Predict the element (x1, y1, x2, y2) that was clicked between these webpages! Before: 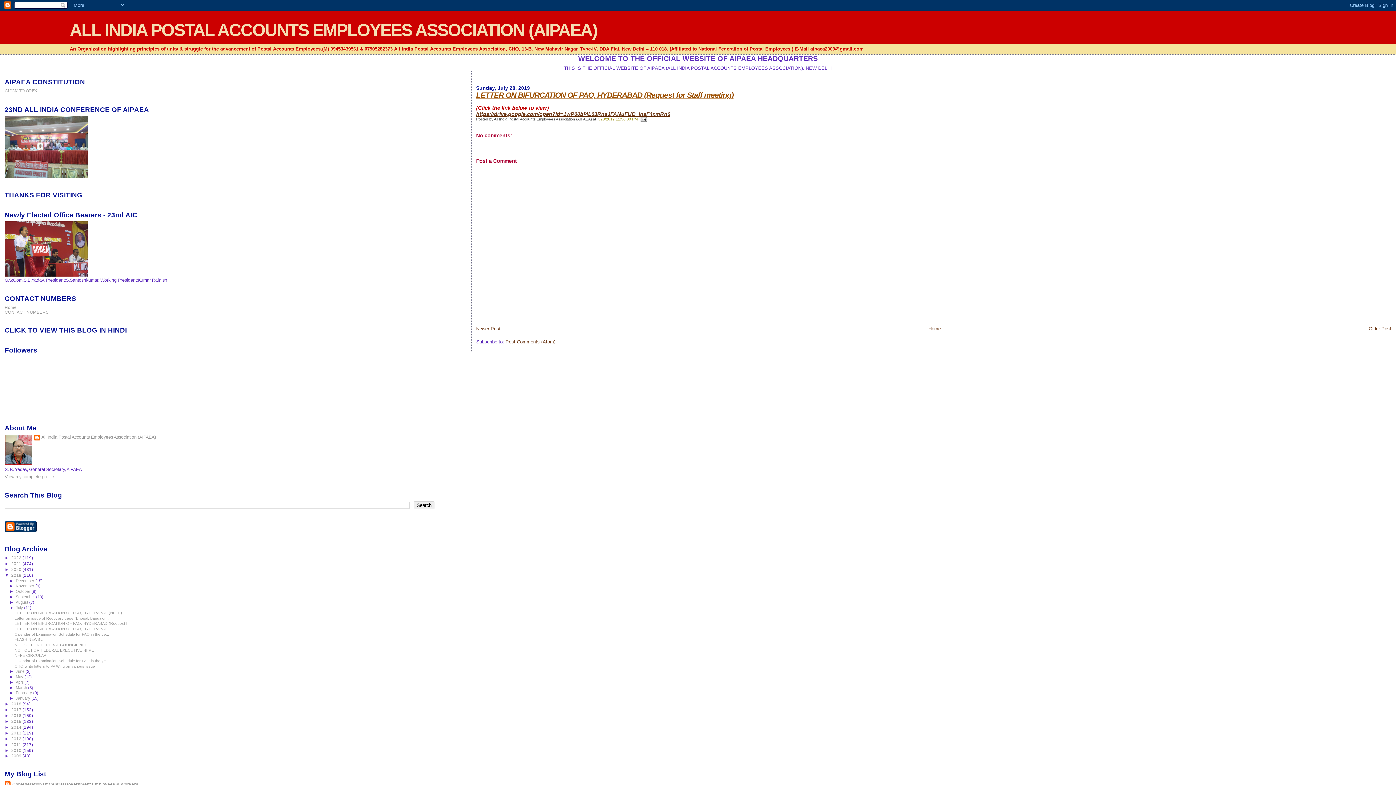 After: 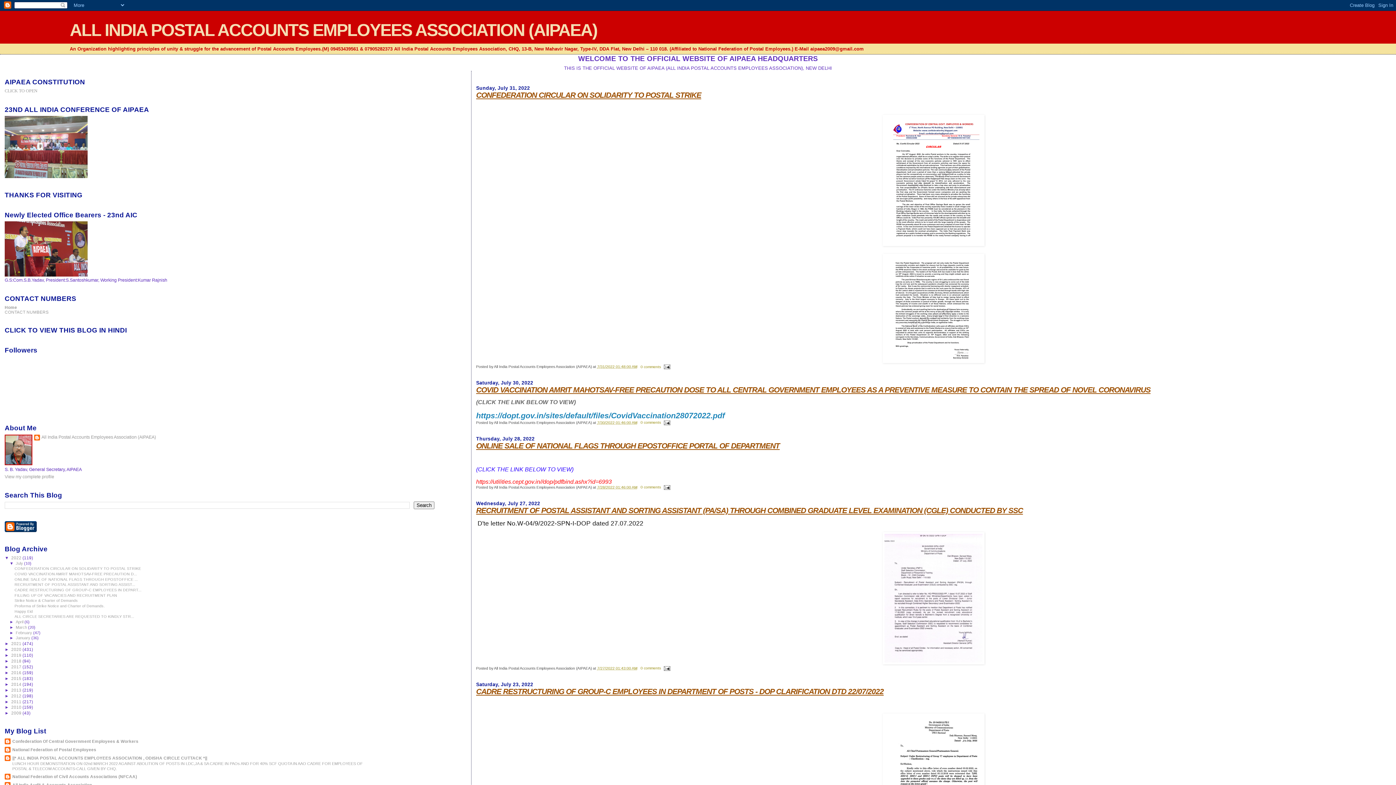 Action: bbox: (928, 326, 941, 331) label: Home